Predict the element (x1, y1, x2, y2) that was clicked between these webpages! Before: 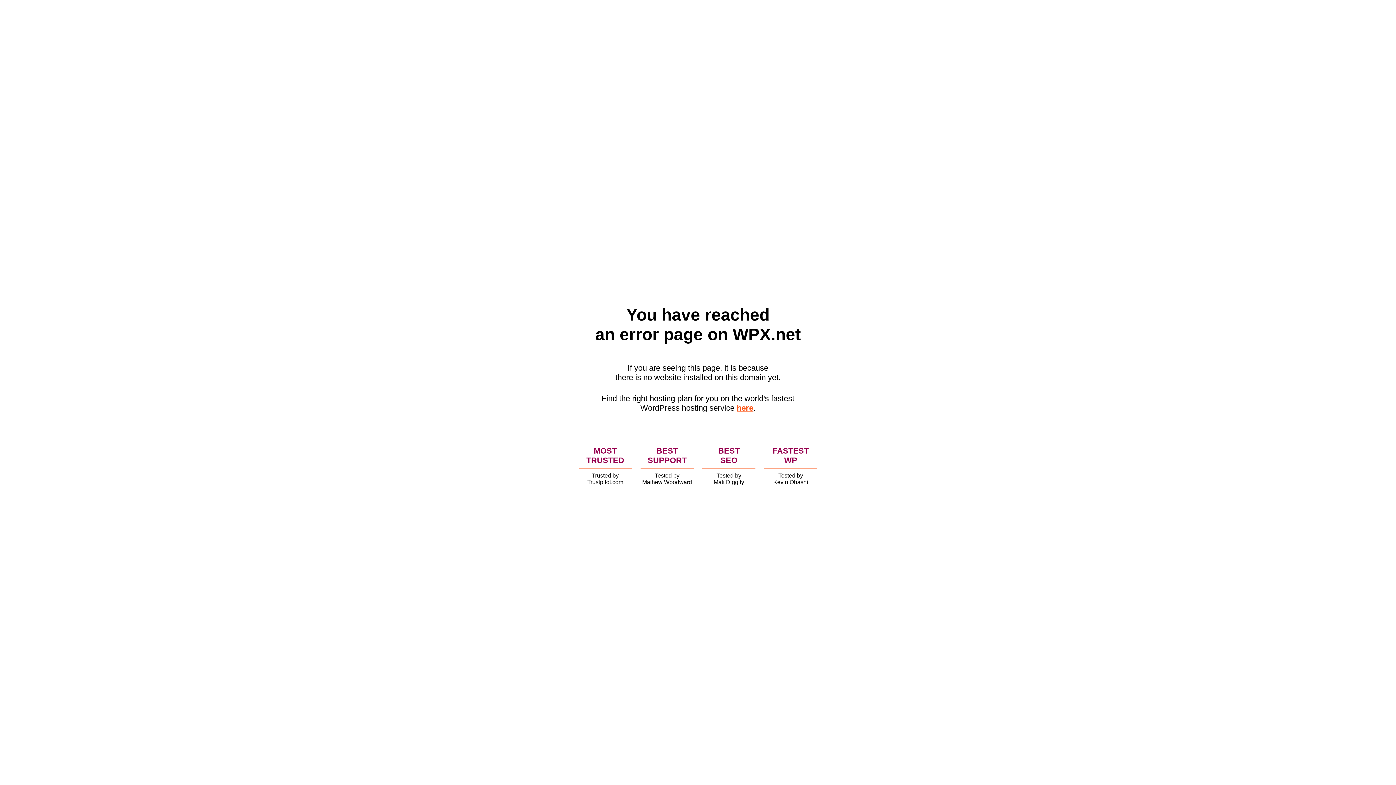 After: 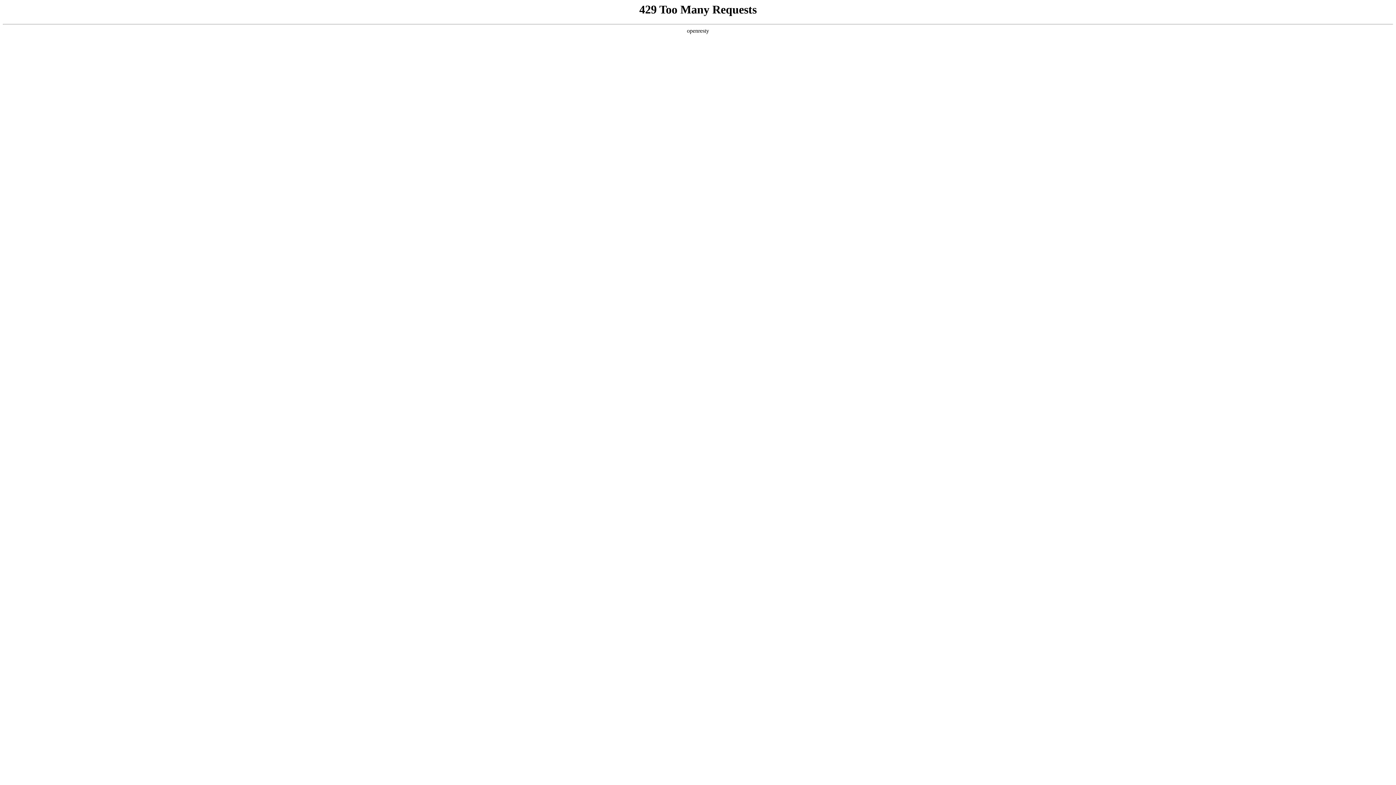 Action: bbox: (736, 403, 753, 412) label: here